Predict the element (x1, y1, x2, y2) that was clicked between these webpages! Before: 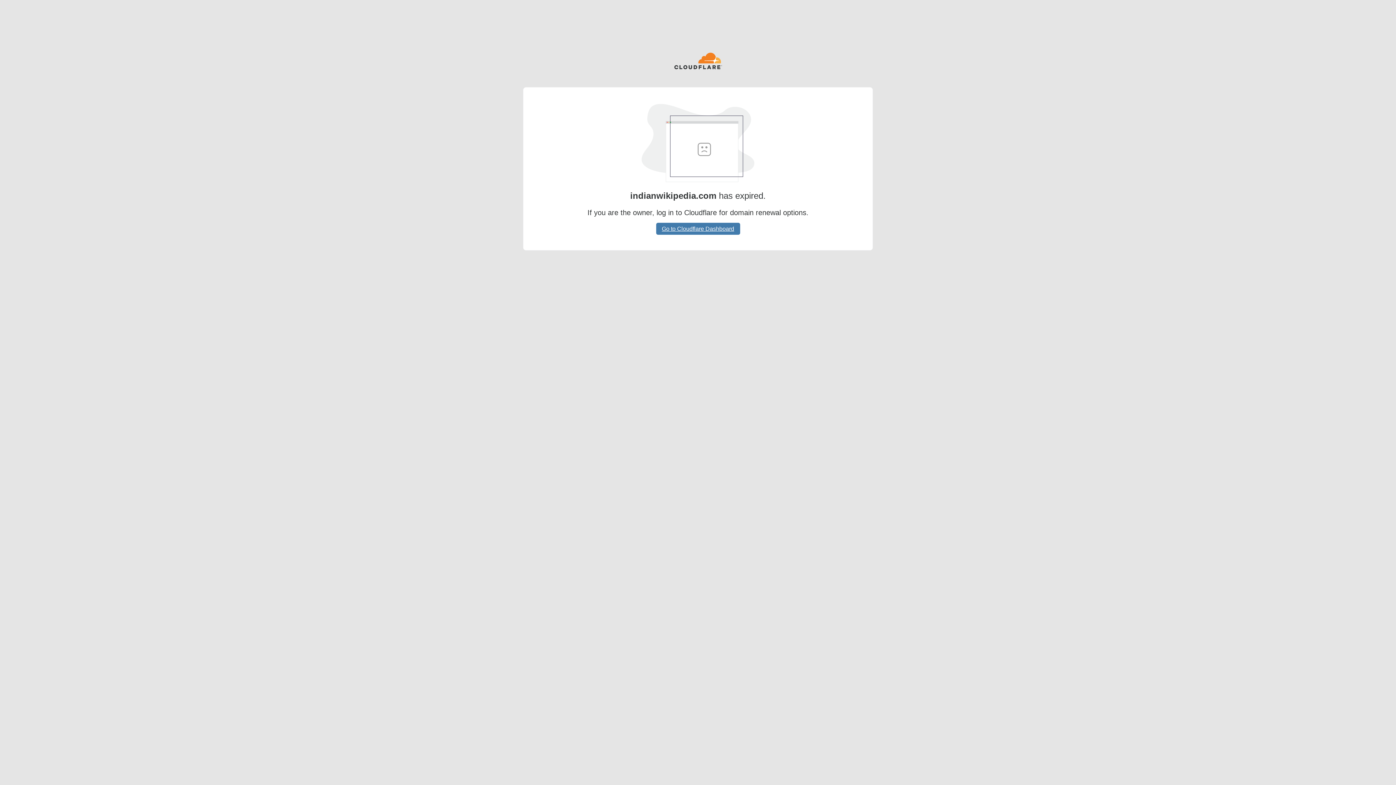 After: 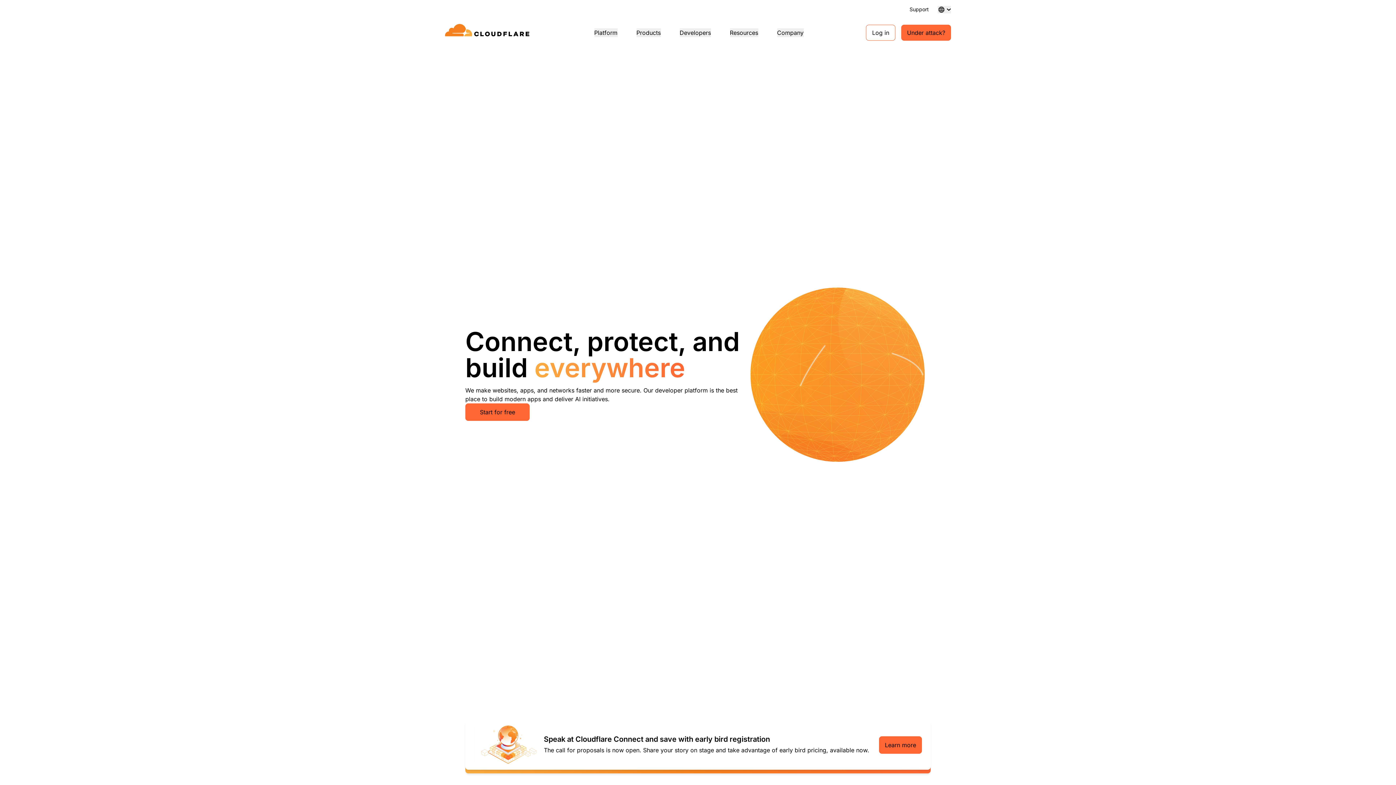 Action: bbox: (674, 52, 722, 70)